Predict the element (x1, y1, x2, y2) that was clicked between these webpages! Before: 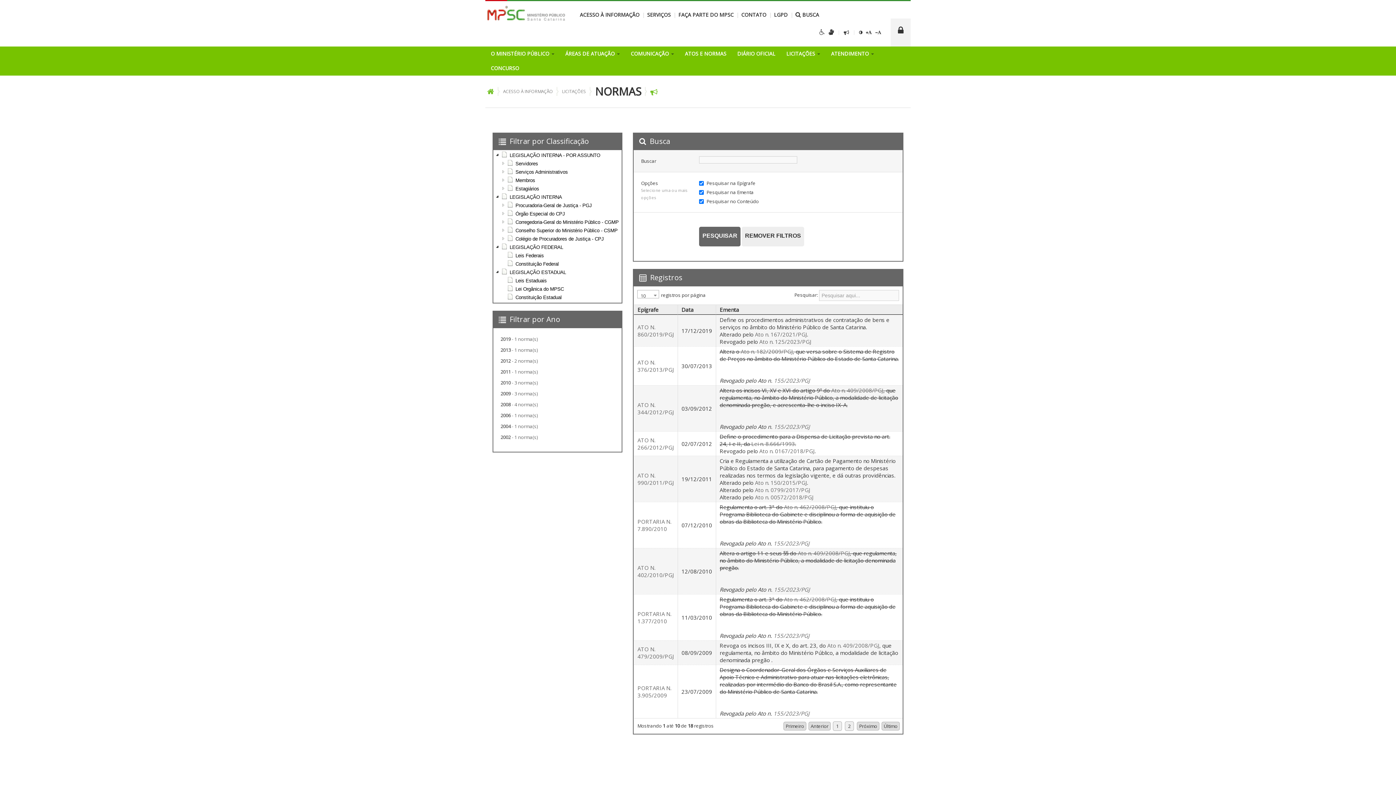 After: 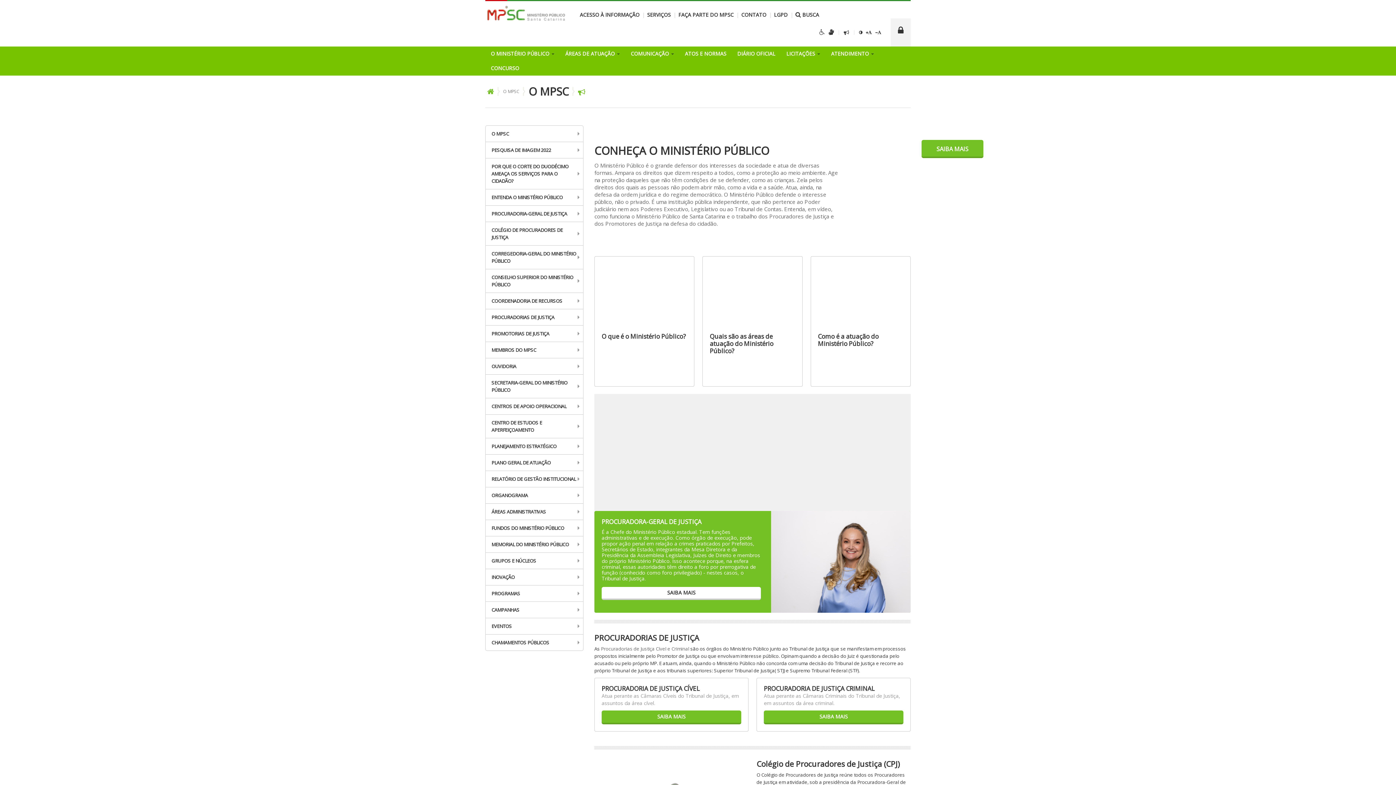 Action: bbox: (485, 46, 560, 61) label: O MINISTÉRIO PÚBLICO 